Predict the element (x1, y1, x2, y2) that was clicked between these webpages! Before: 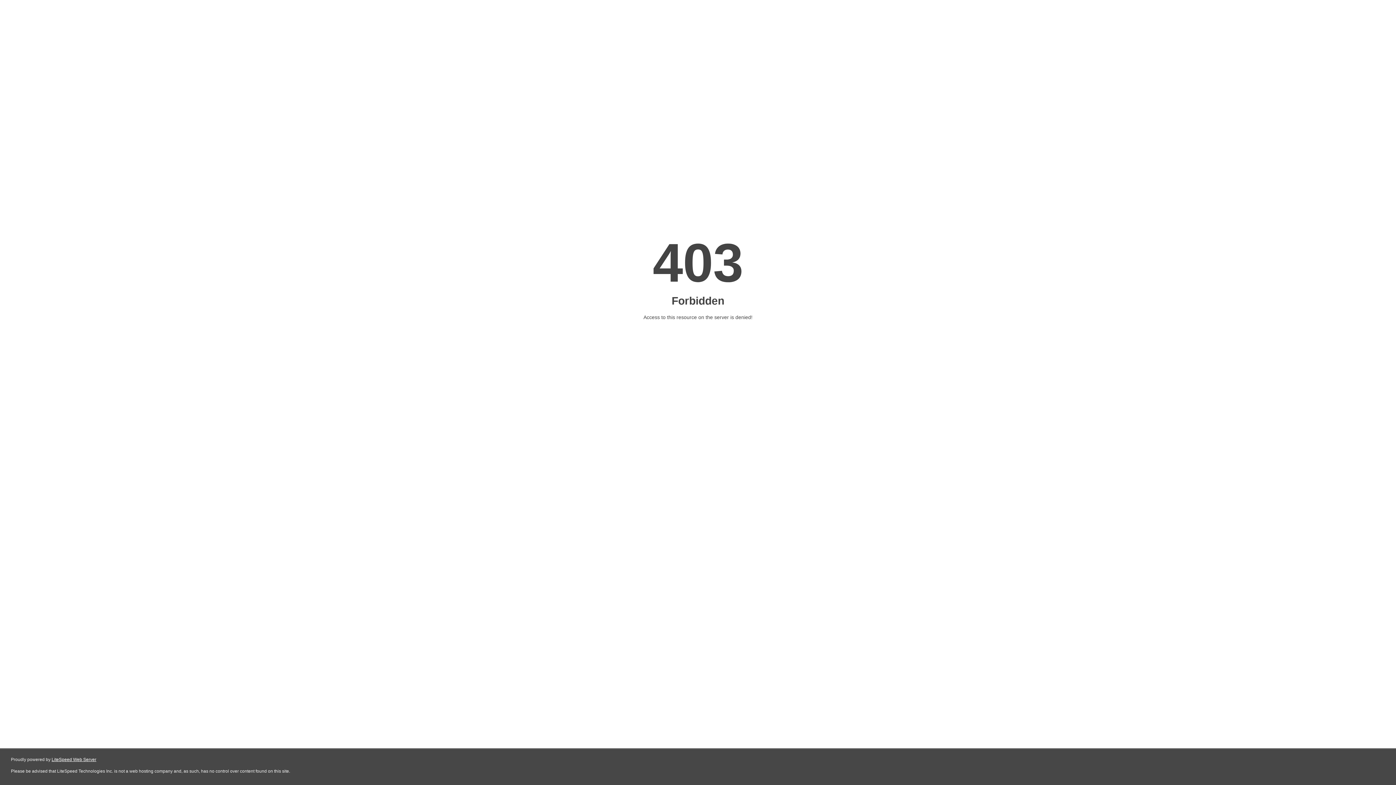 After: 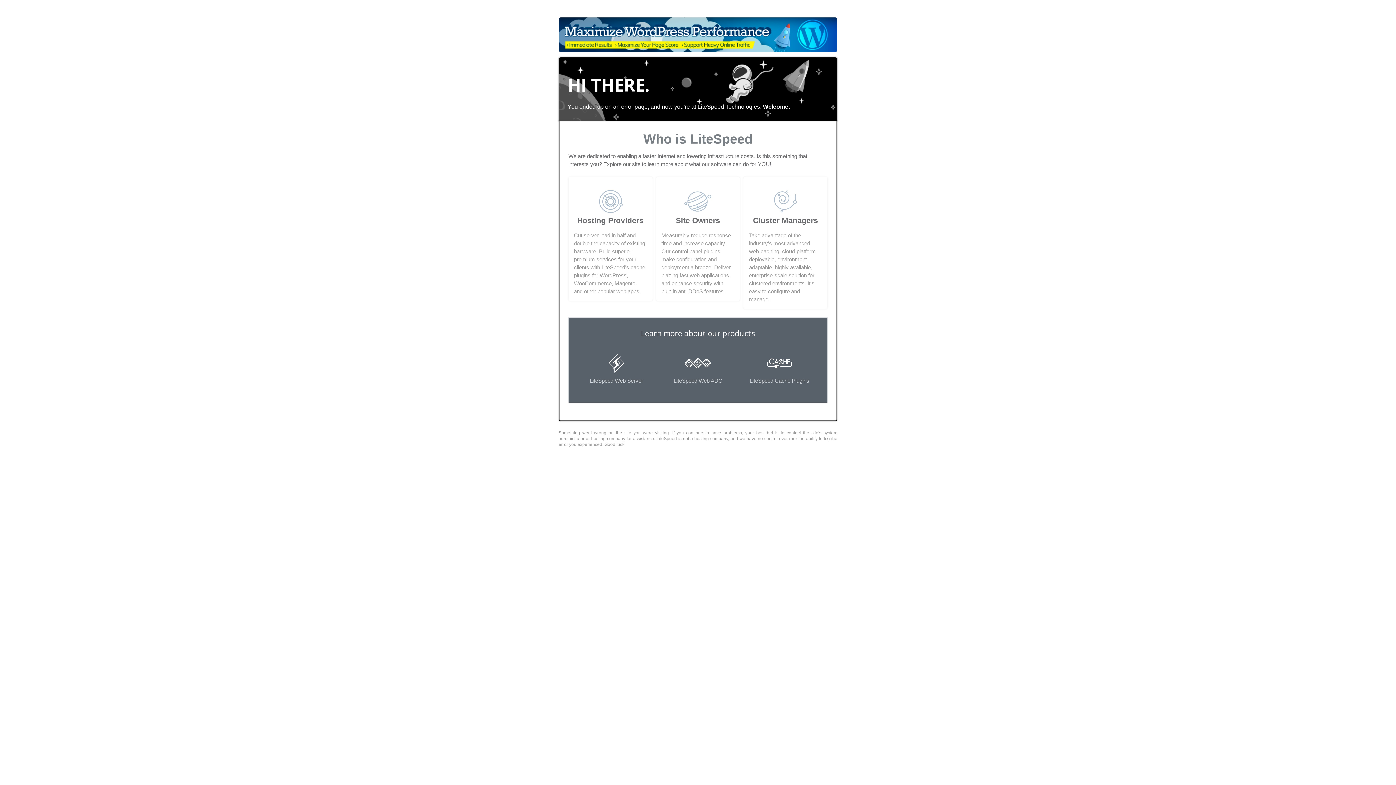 Action: label: LiteSpeed Web Server bbox: (51, 757, 96, 762)